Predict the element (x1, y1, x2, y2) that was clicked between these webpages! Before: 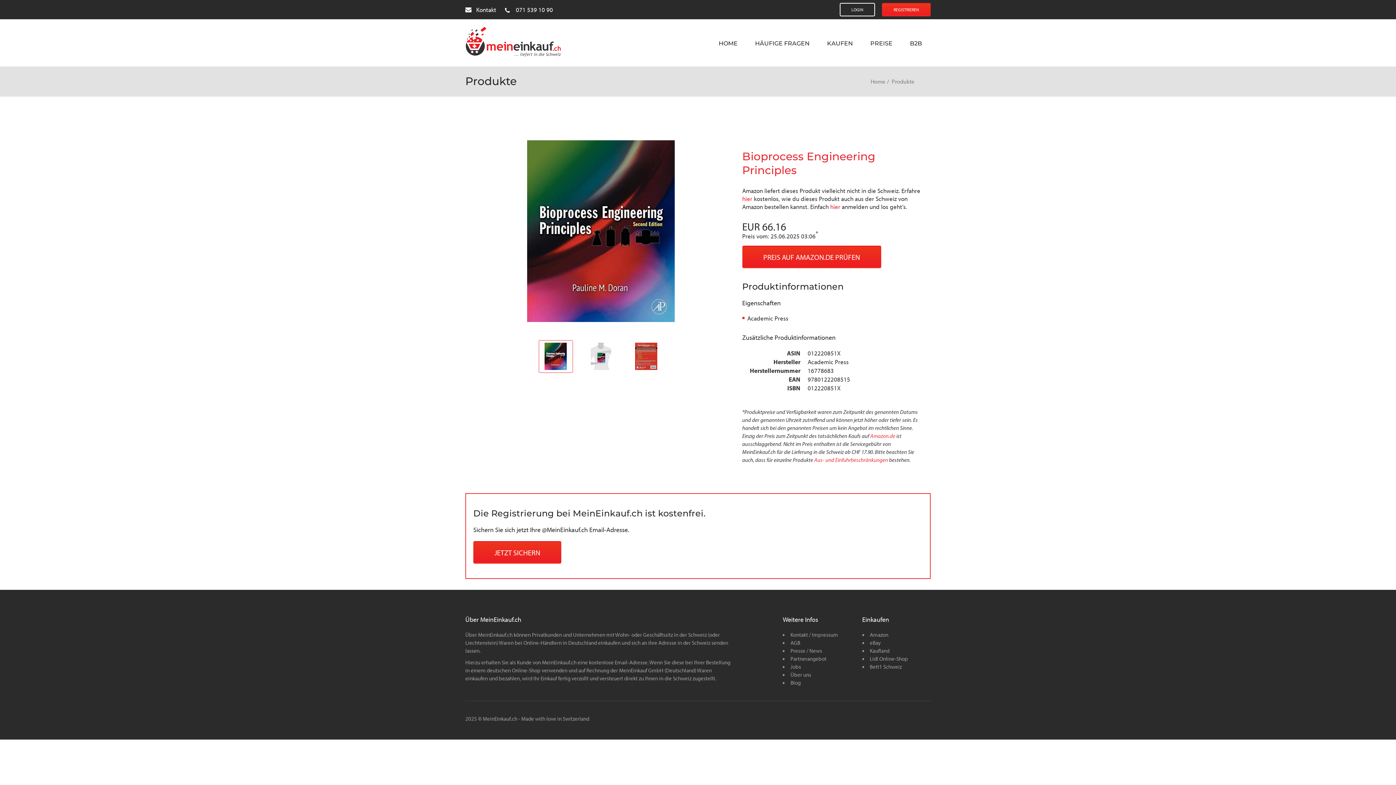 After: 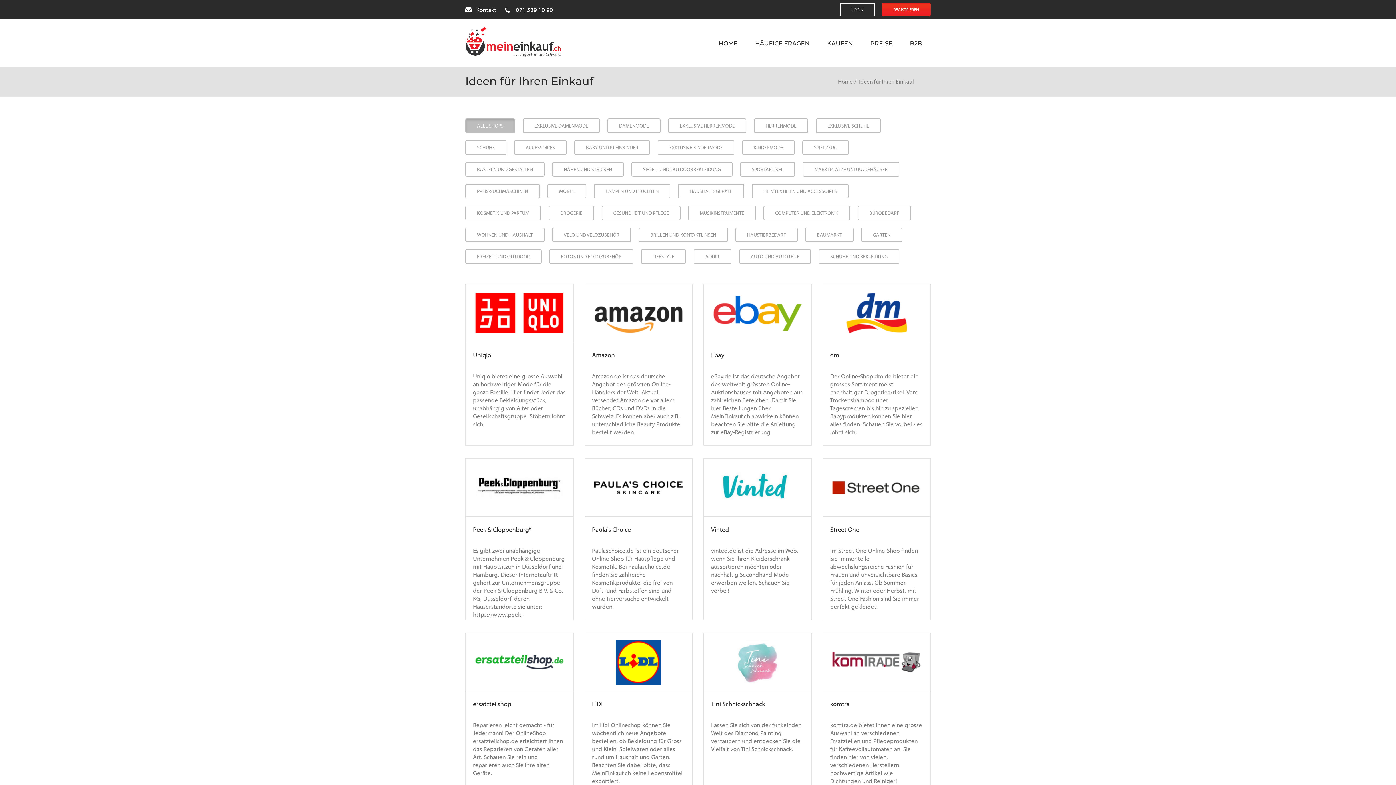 Action: label: KAUFEN bbox: (818, 19, 861, 66)